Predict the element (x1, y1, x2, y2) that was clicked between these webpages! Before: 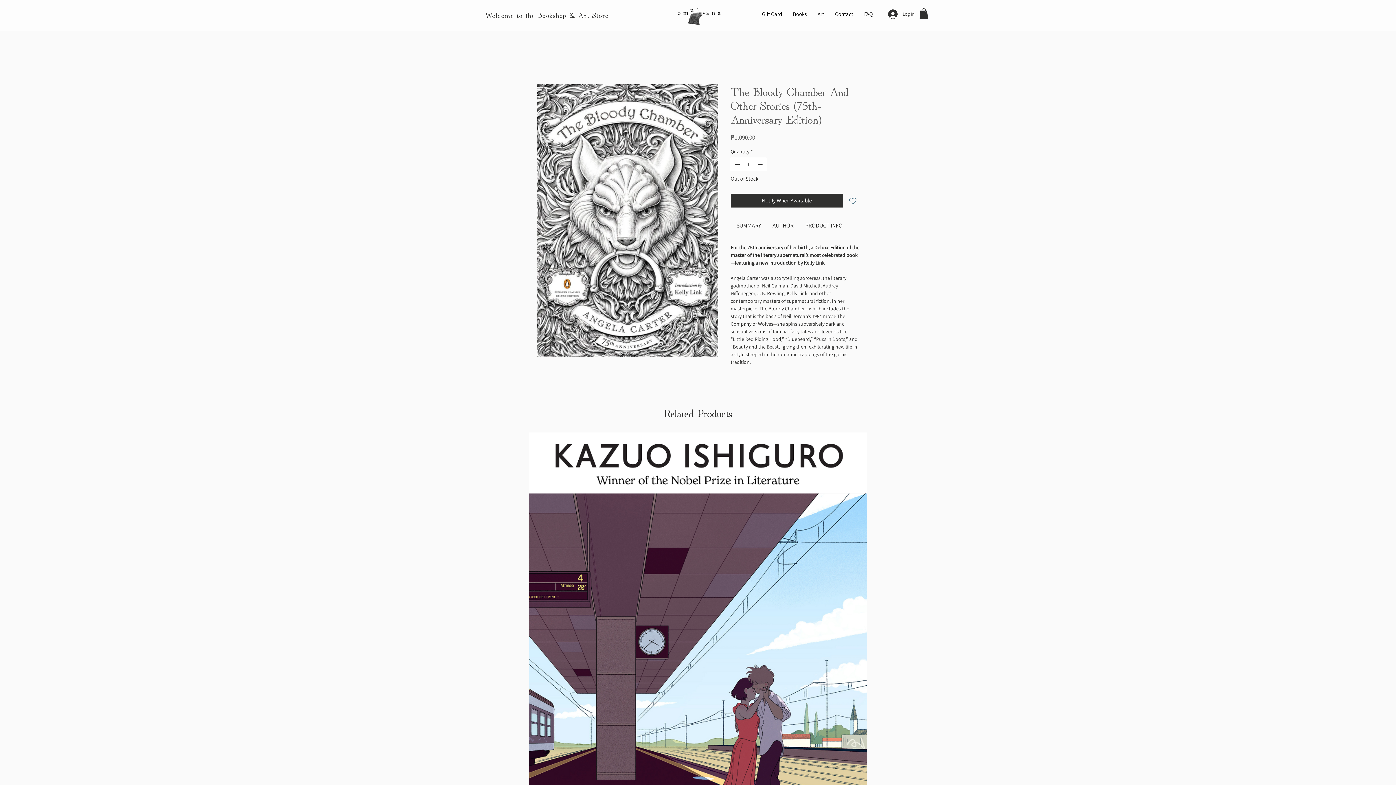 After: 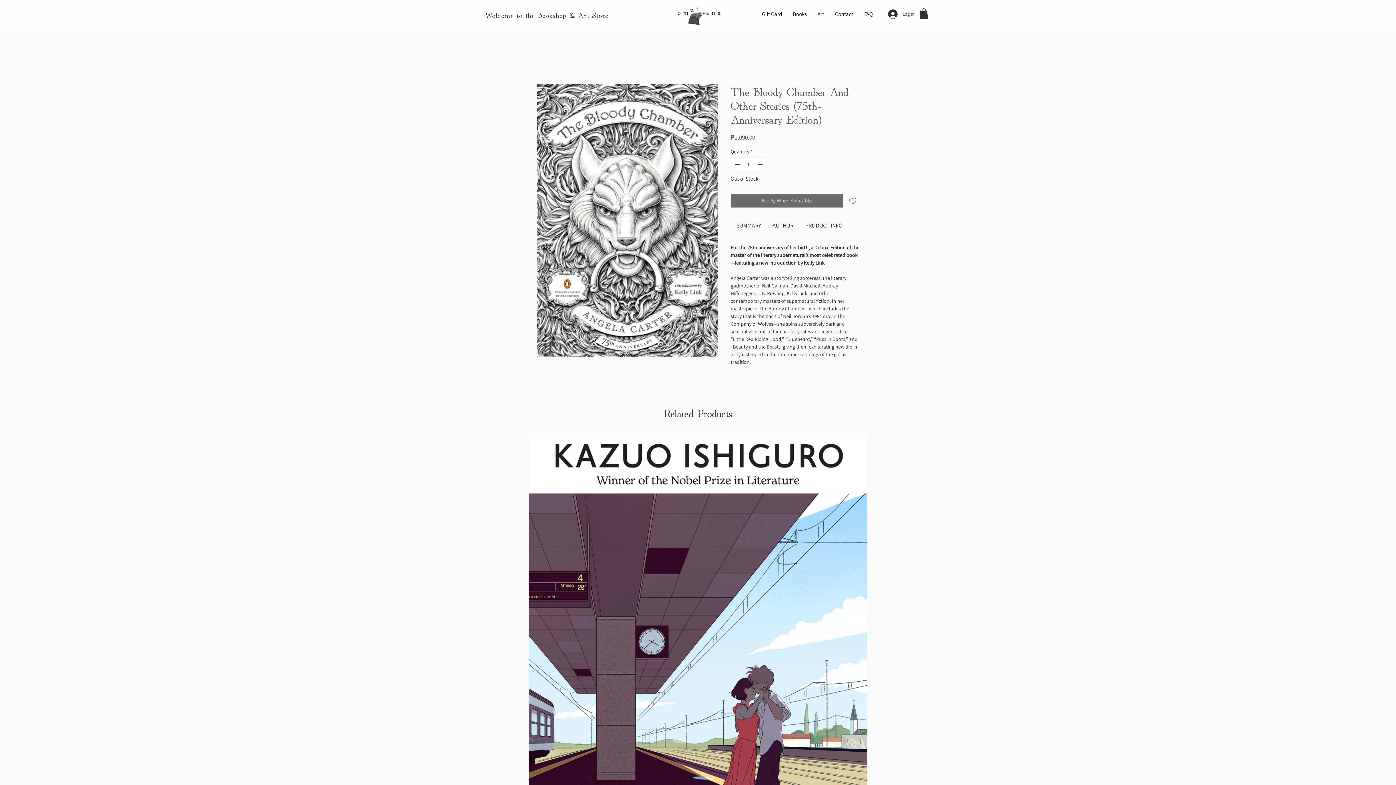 Action: label: Notify When Available bbox: (730, 193, 843, 207)